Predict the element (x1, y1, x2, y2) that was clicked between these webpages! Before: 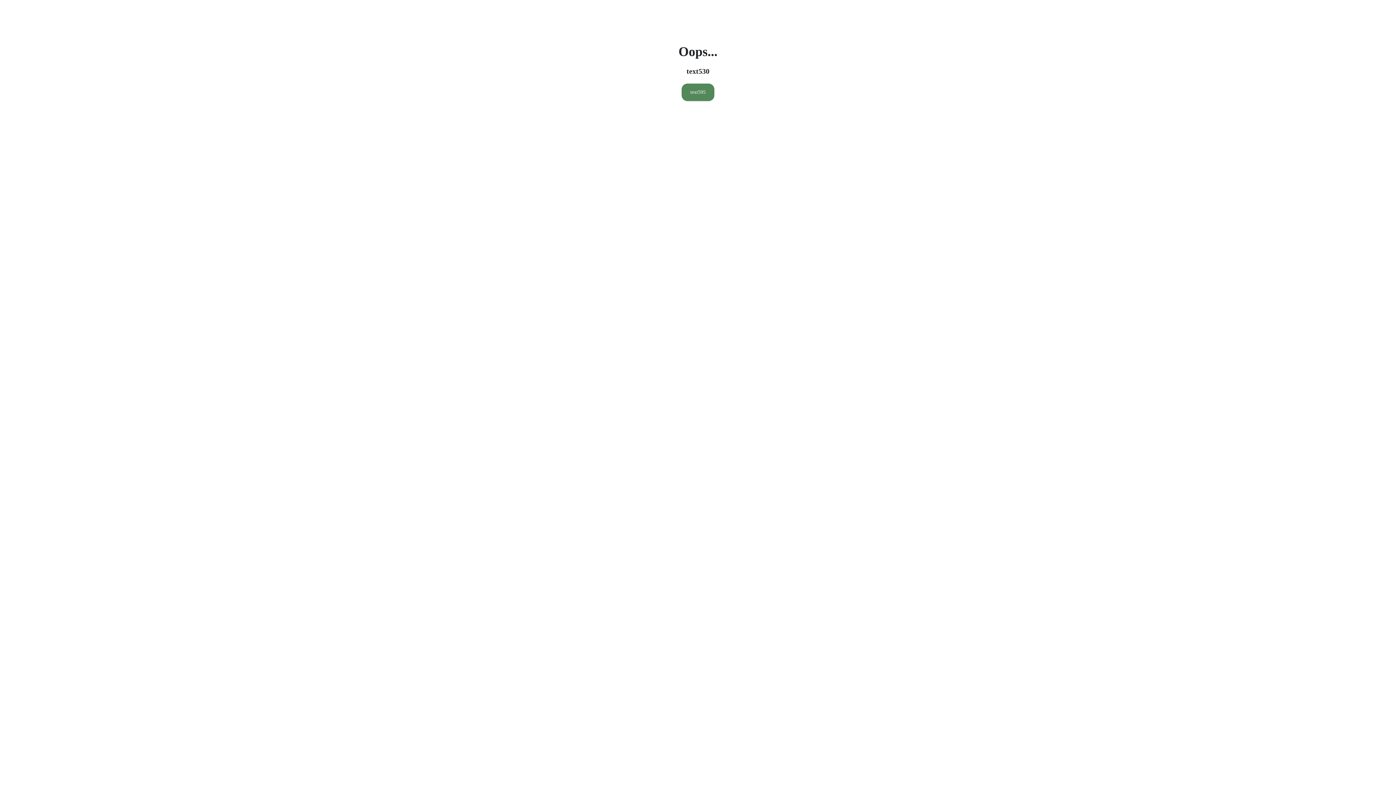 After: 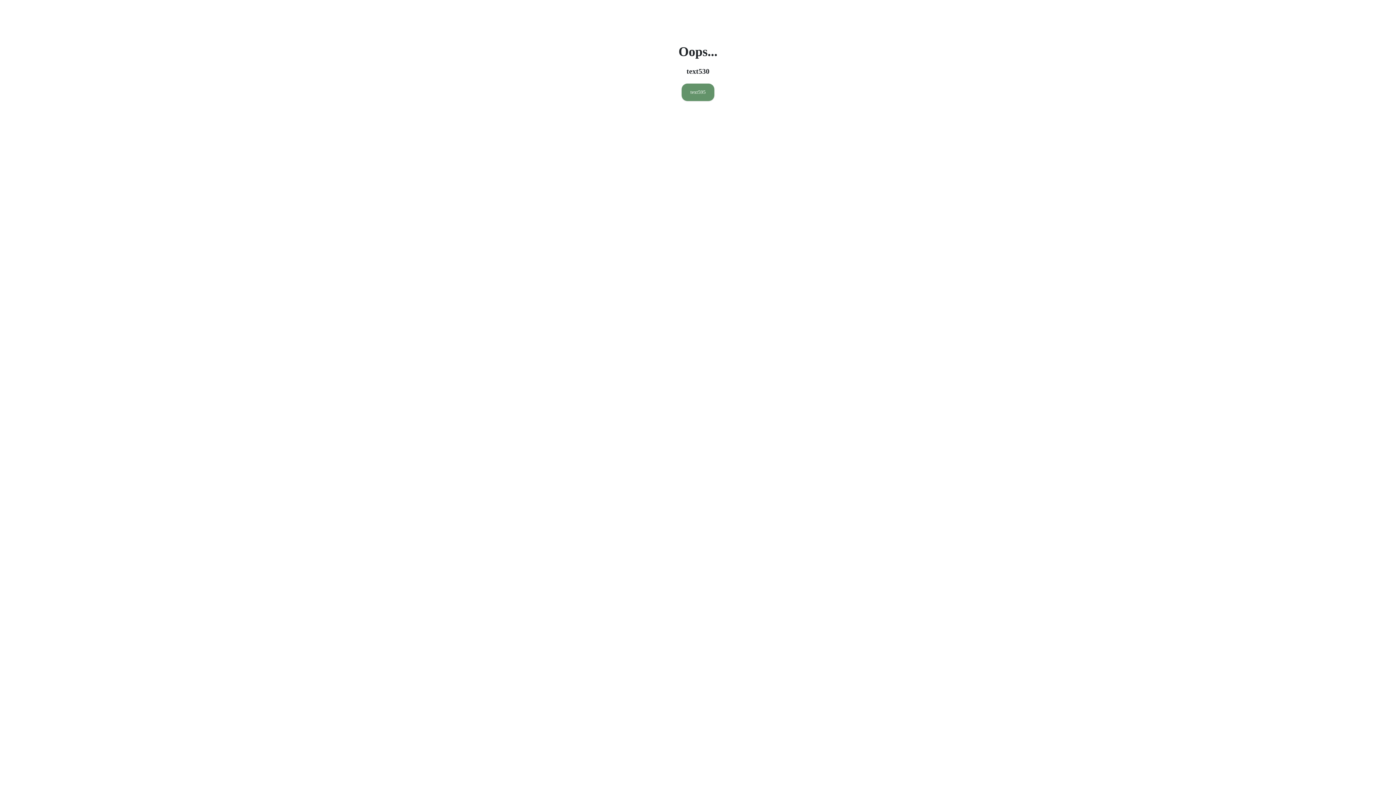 Action: bbox: (681, 83, 714, 101) label: text595